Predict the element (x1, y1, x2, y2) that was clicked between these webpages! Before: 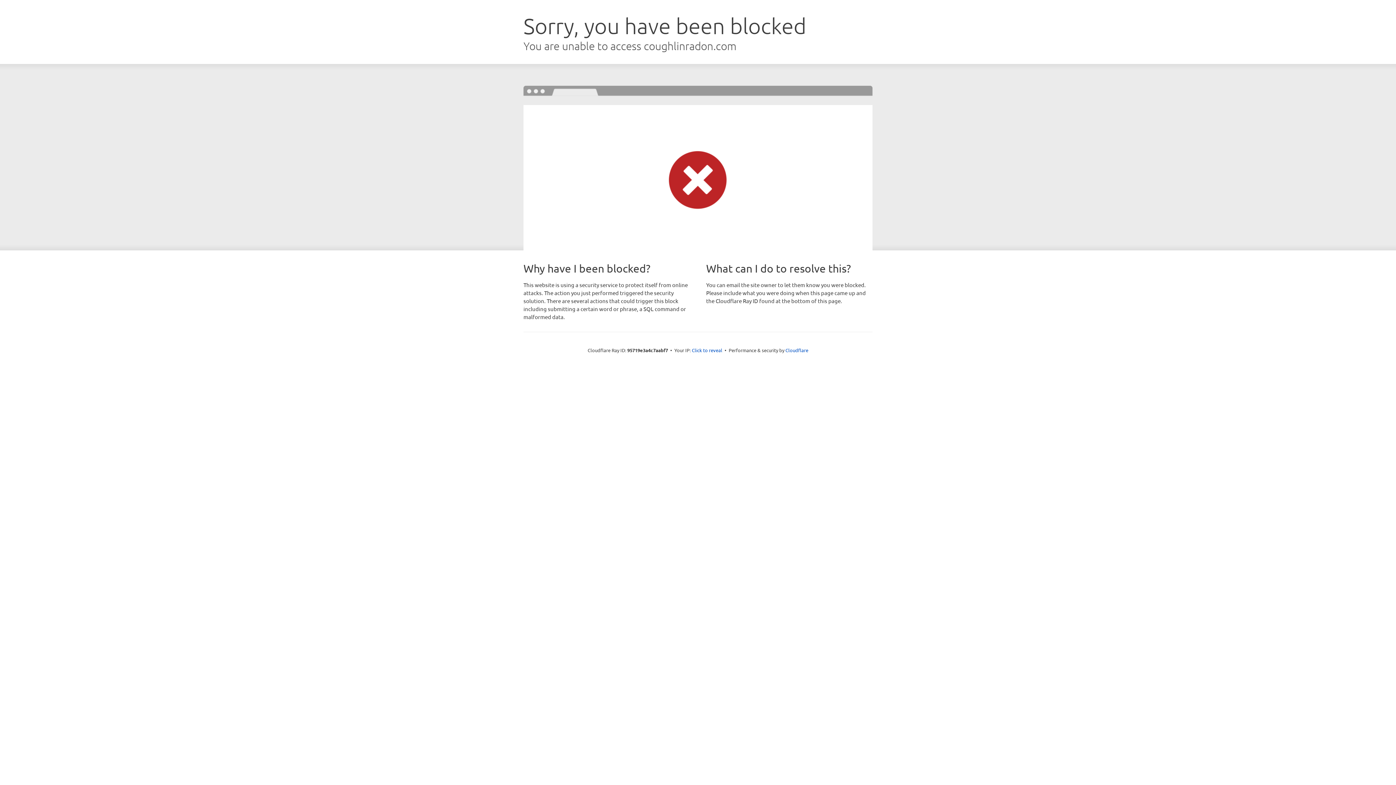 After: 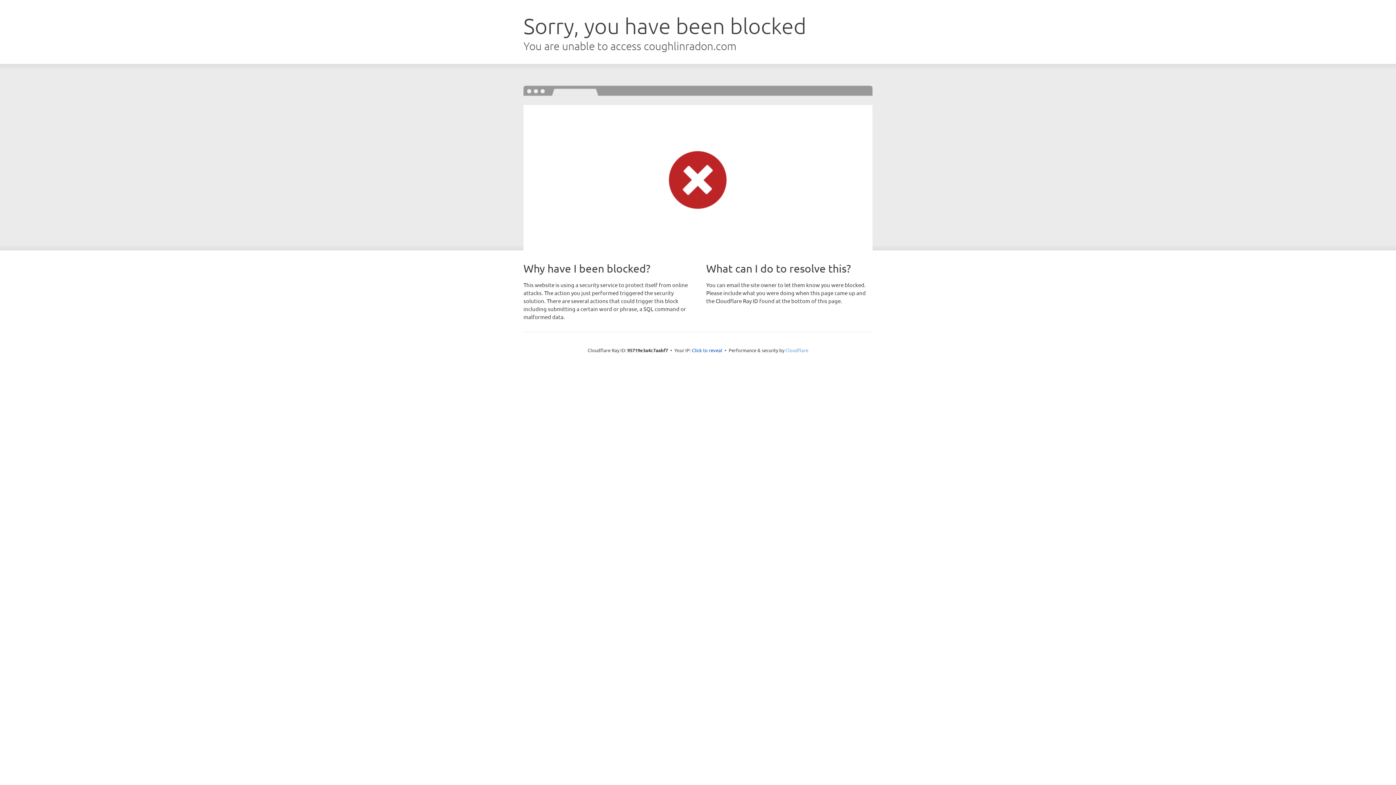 Action: label: Cloudflare bbox: (785, 347, 808, 353)